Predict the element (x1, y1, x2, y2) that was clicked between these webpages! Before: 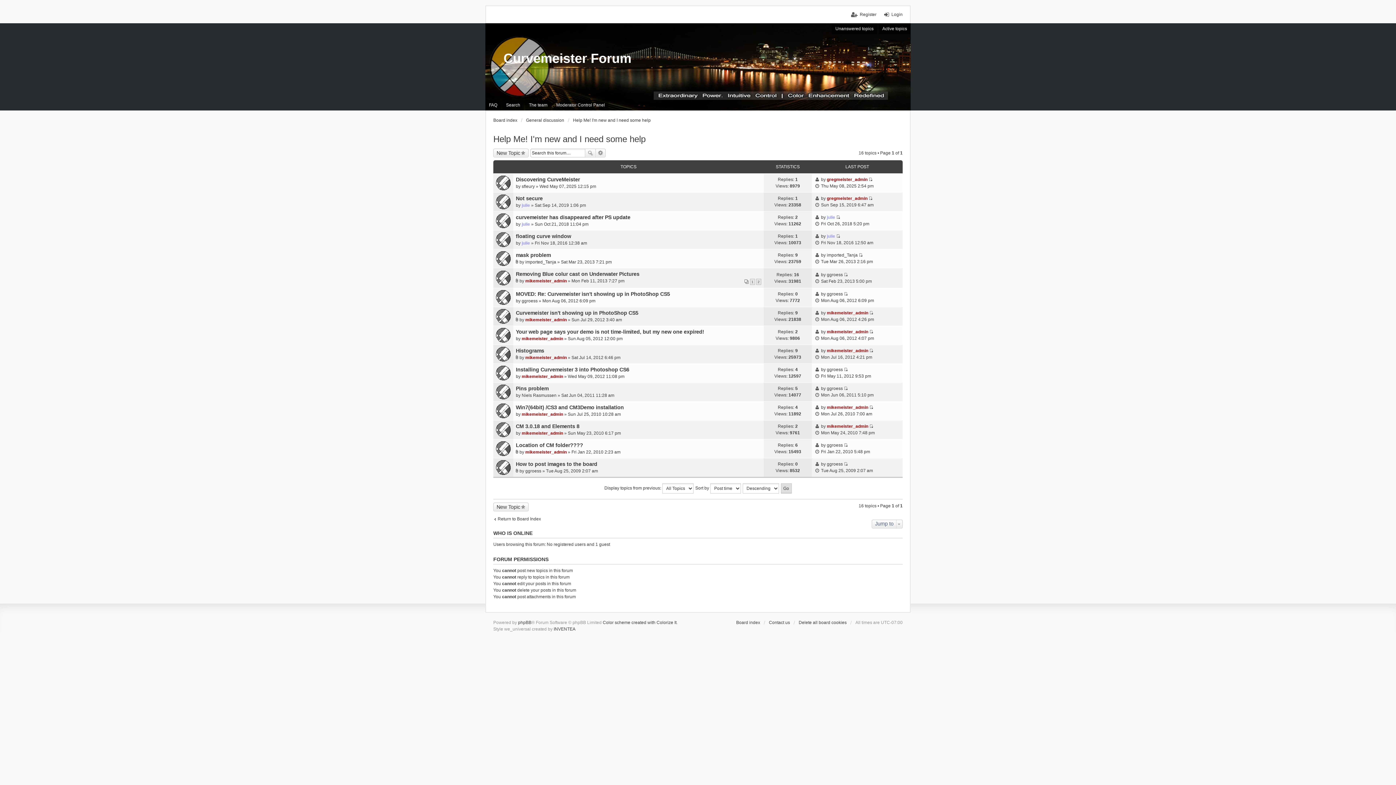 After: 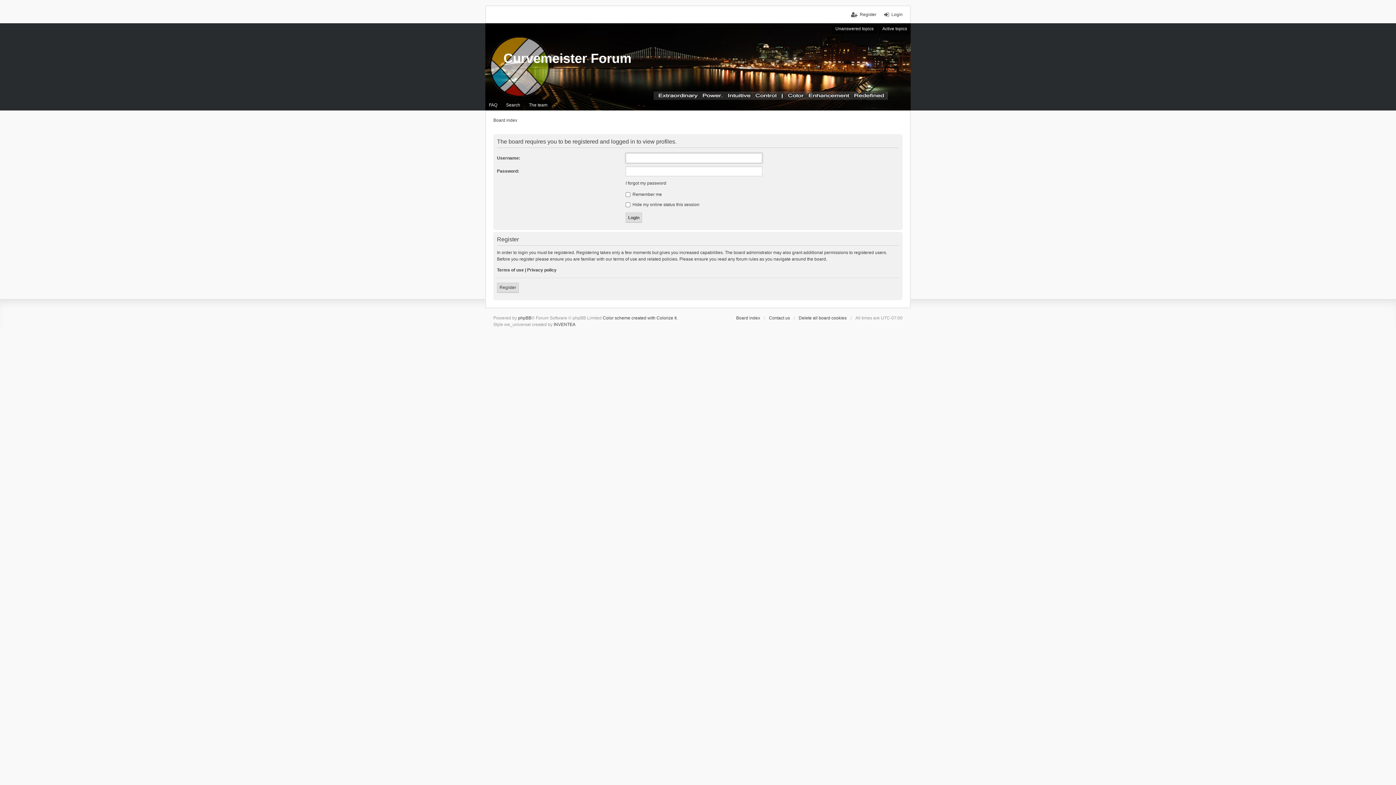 Action: label: mikemeister_admin bbox: (525, 278, 566, 283)